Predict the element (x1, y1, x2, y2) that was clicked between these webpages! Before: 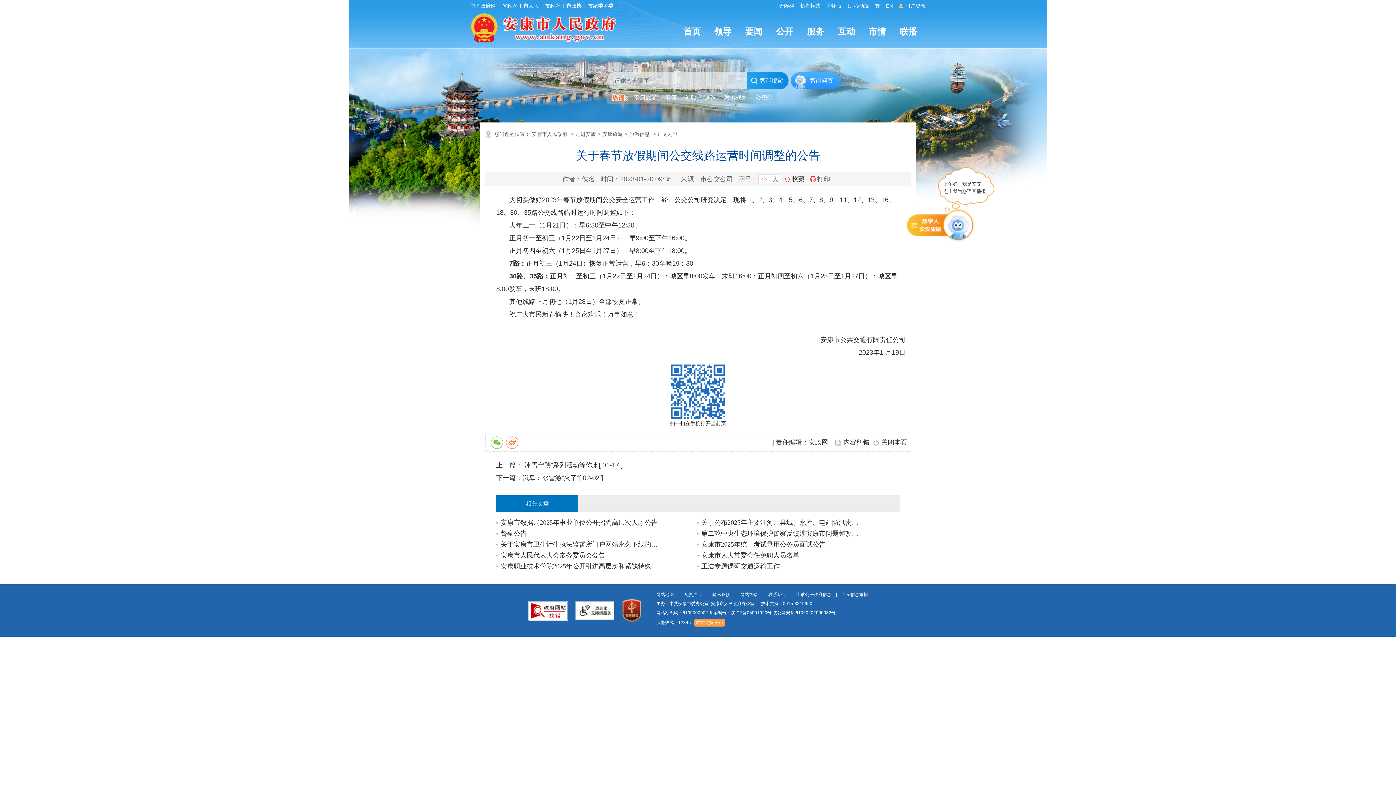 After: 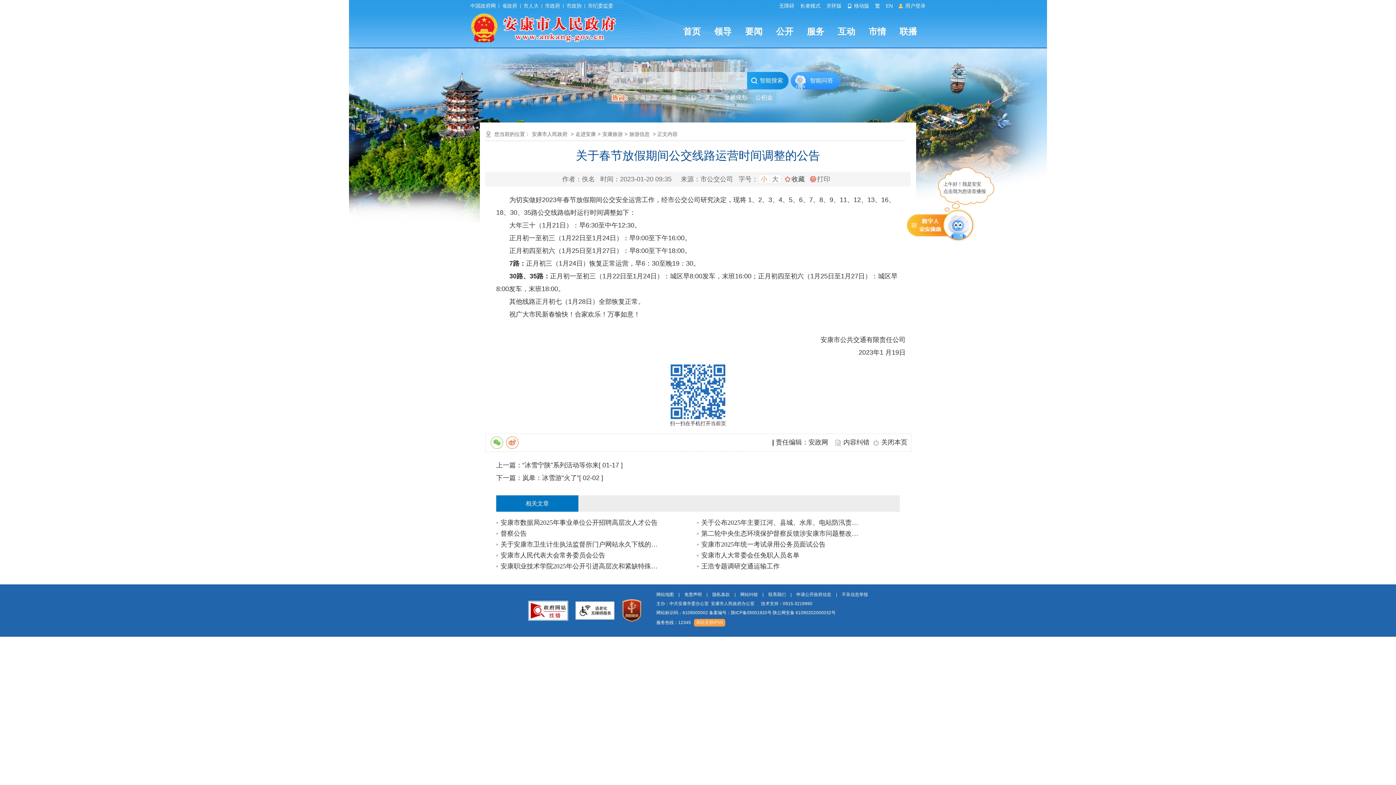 Action: label: 网站地图 bbox: (656, 592, 674, 597)